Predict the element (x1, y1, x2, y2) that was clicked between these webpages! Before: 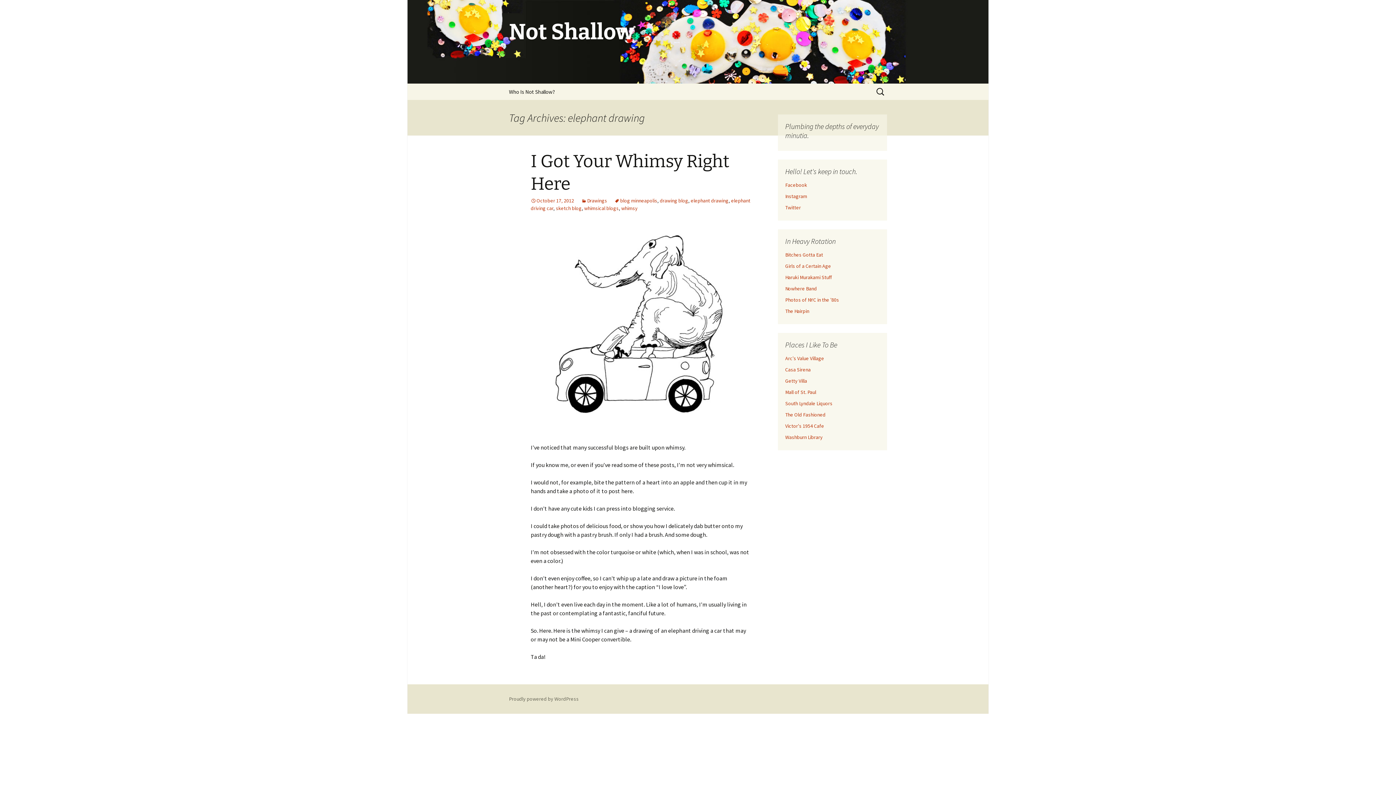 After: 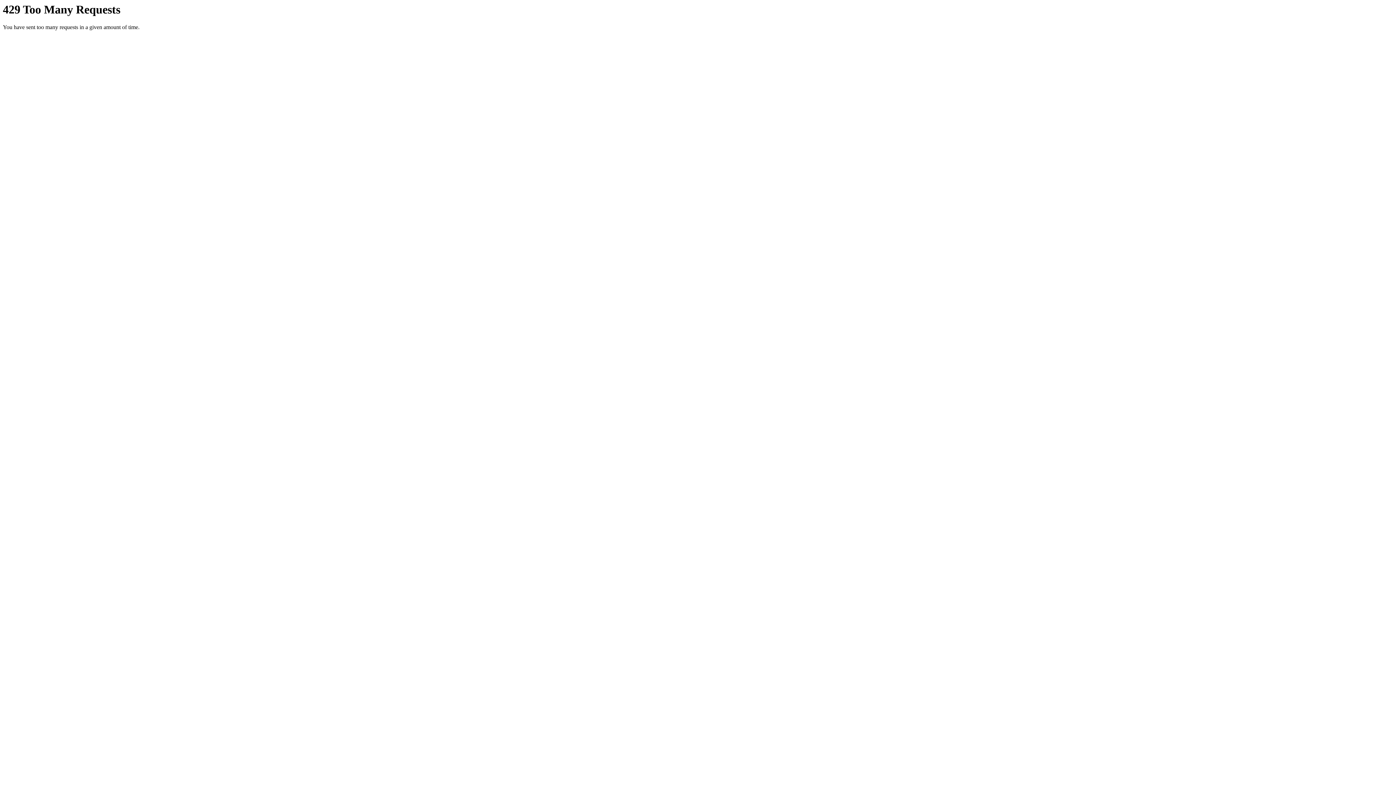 Action: bbox: (785, 296, 839, 303) label: Photos of NYC in the '80s